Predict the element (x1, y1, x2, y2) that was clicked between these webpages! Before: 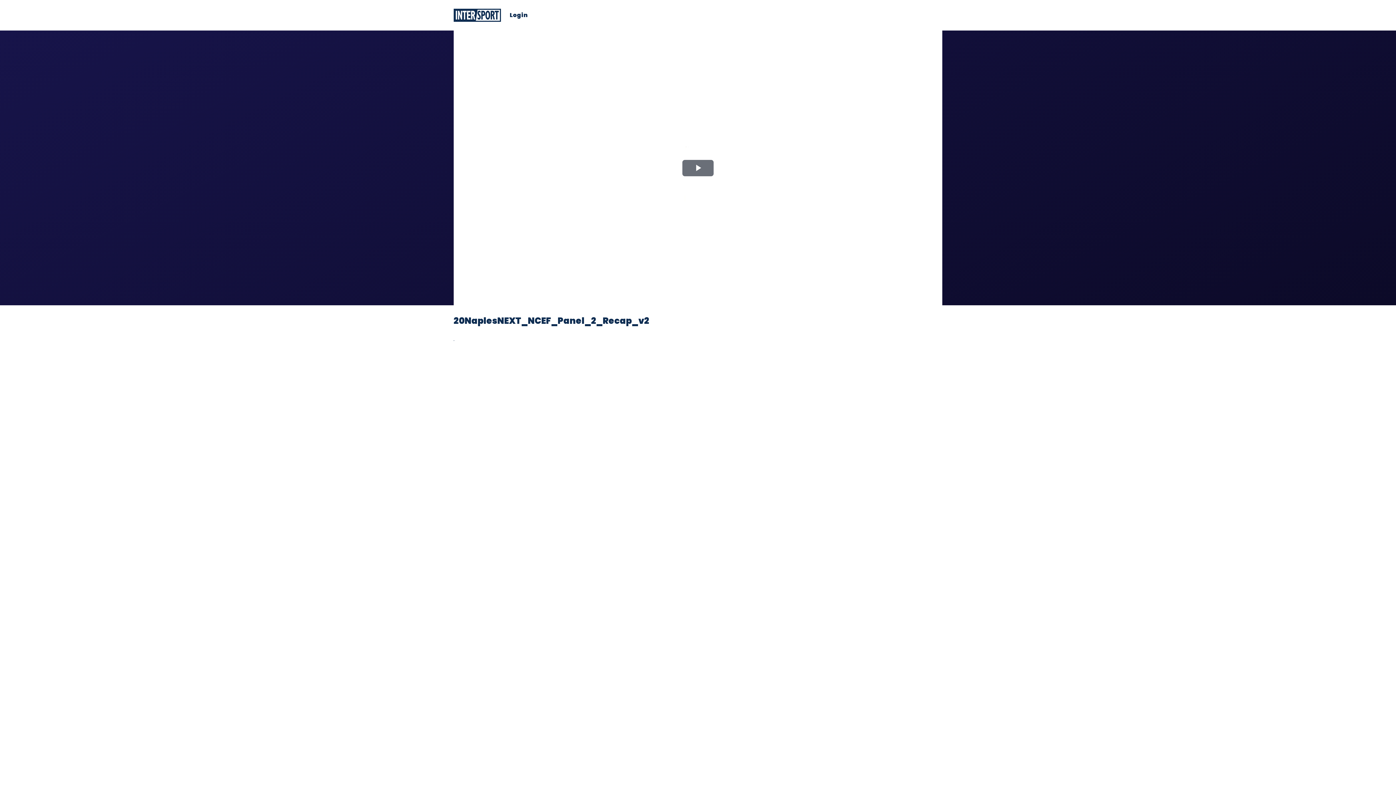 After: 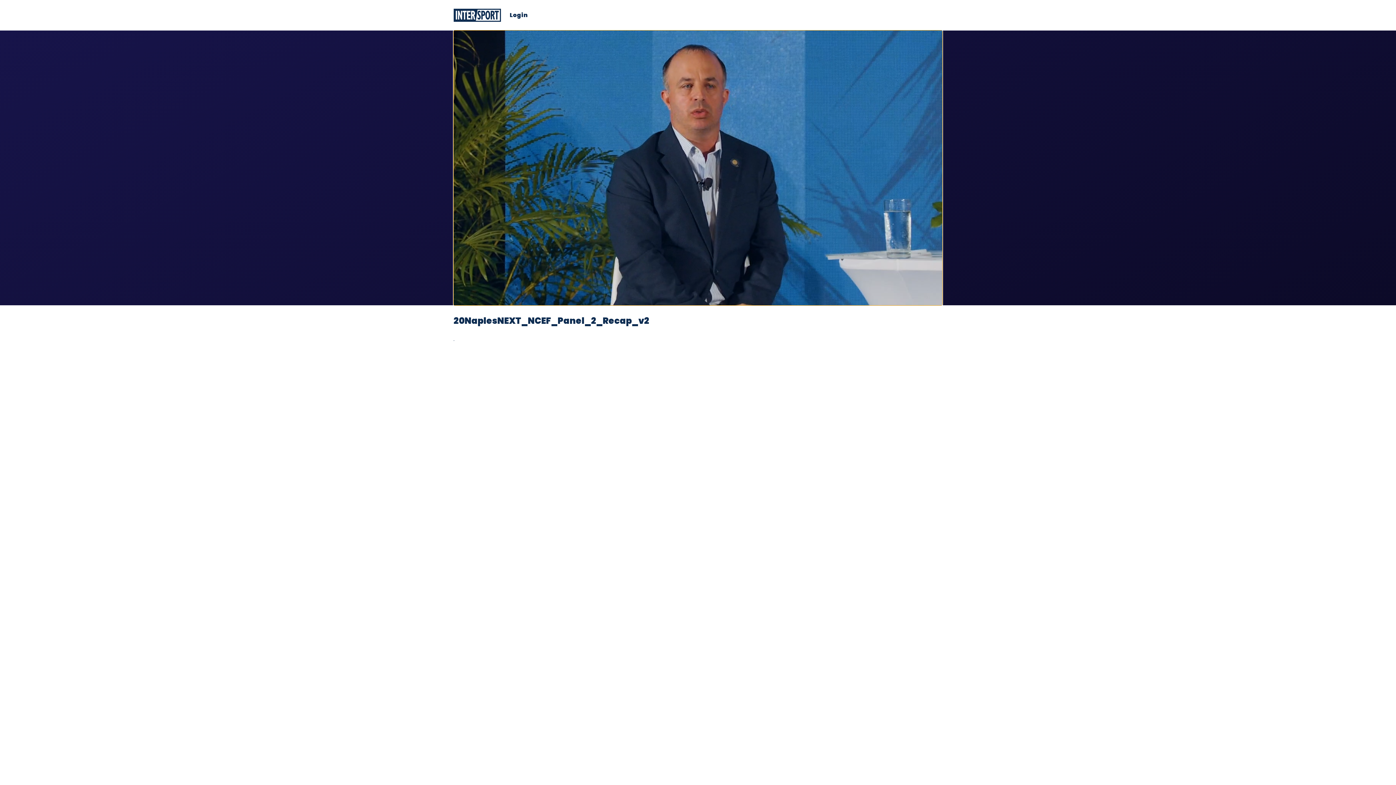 Action: label: Play Video bbox: (681, 159, 714, 176)